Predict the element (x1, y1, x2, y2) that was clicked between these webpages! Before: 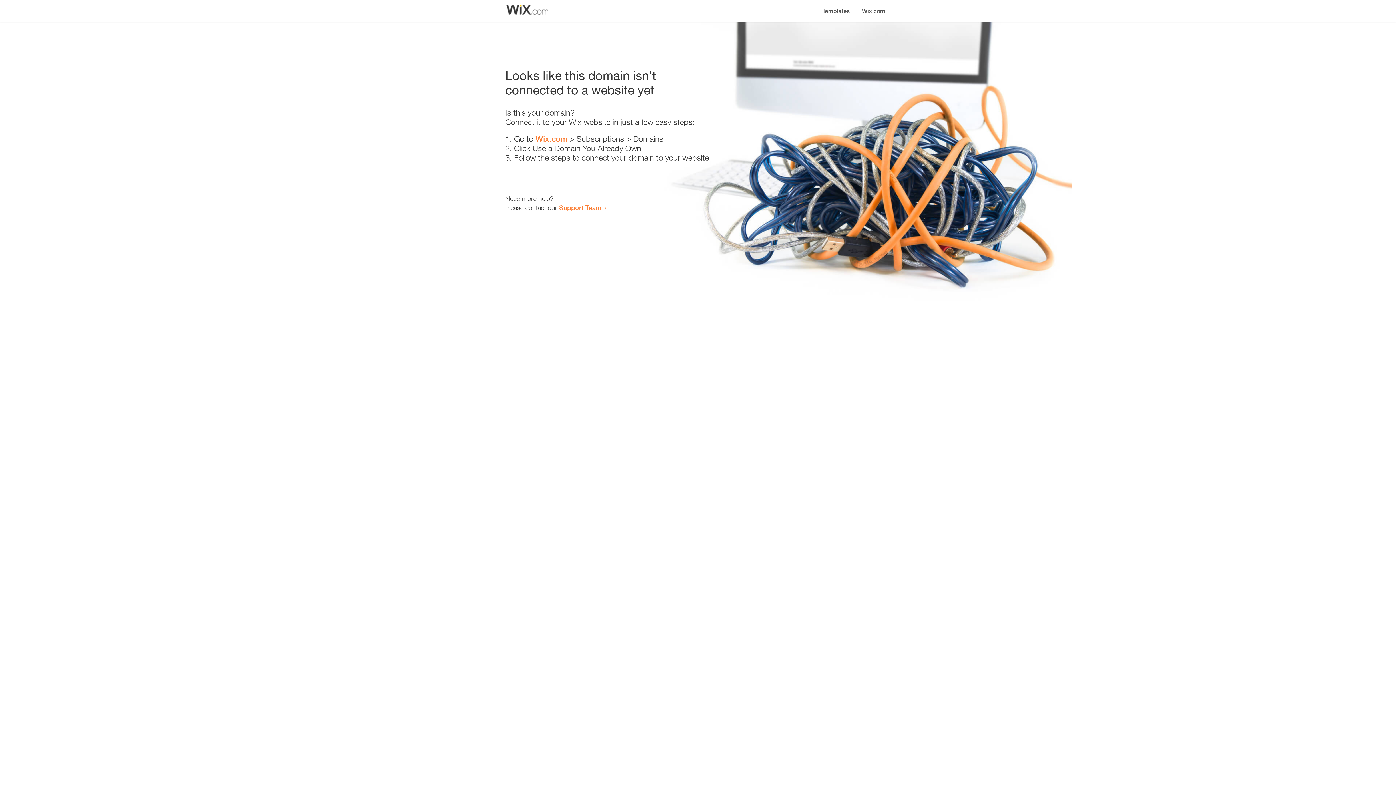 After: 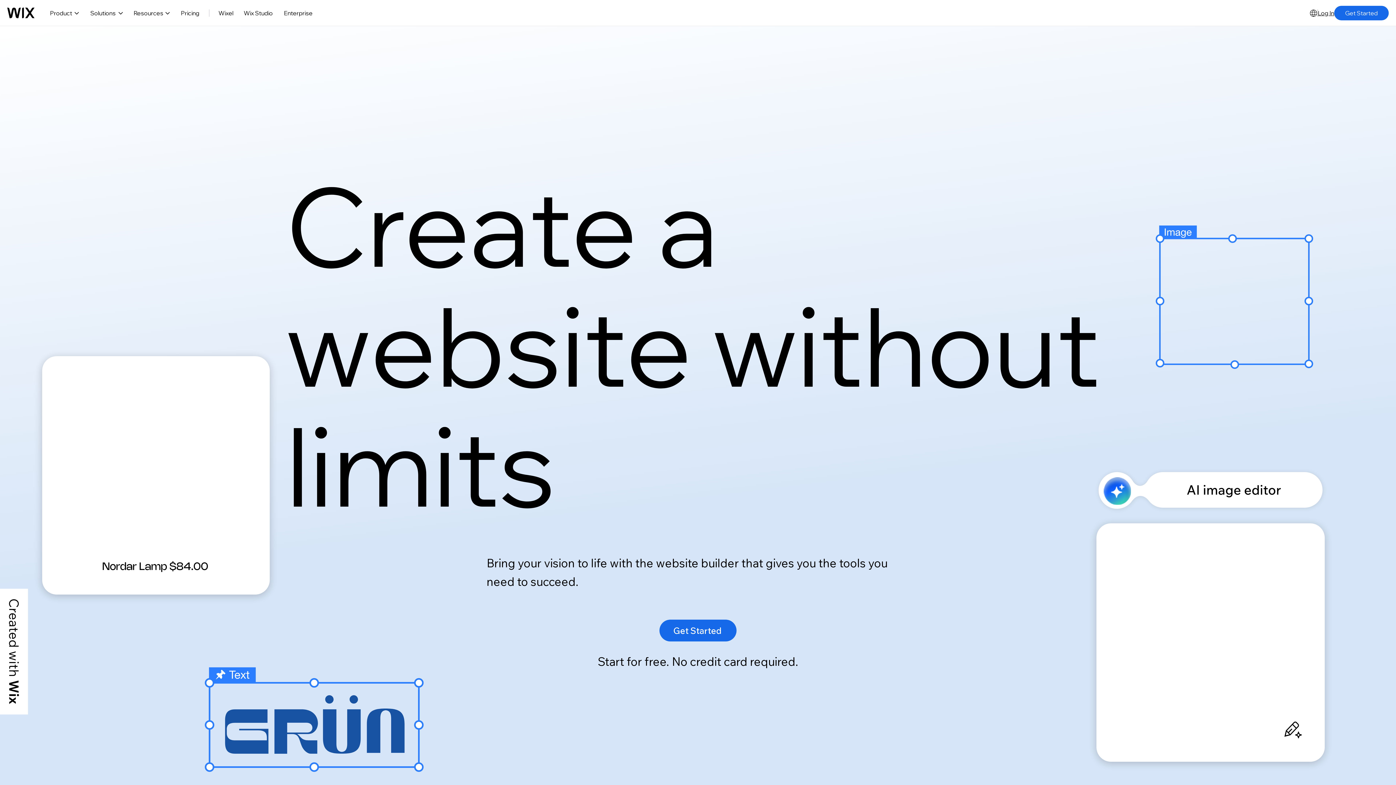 Action: bbox: (856, 0, 890, 14) label: Wix.com